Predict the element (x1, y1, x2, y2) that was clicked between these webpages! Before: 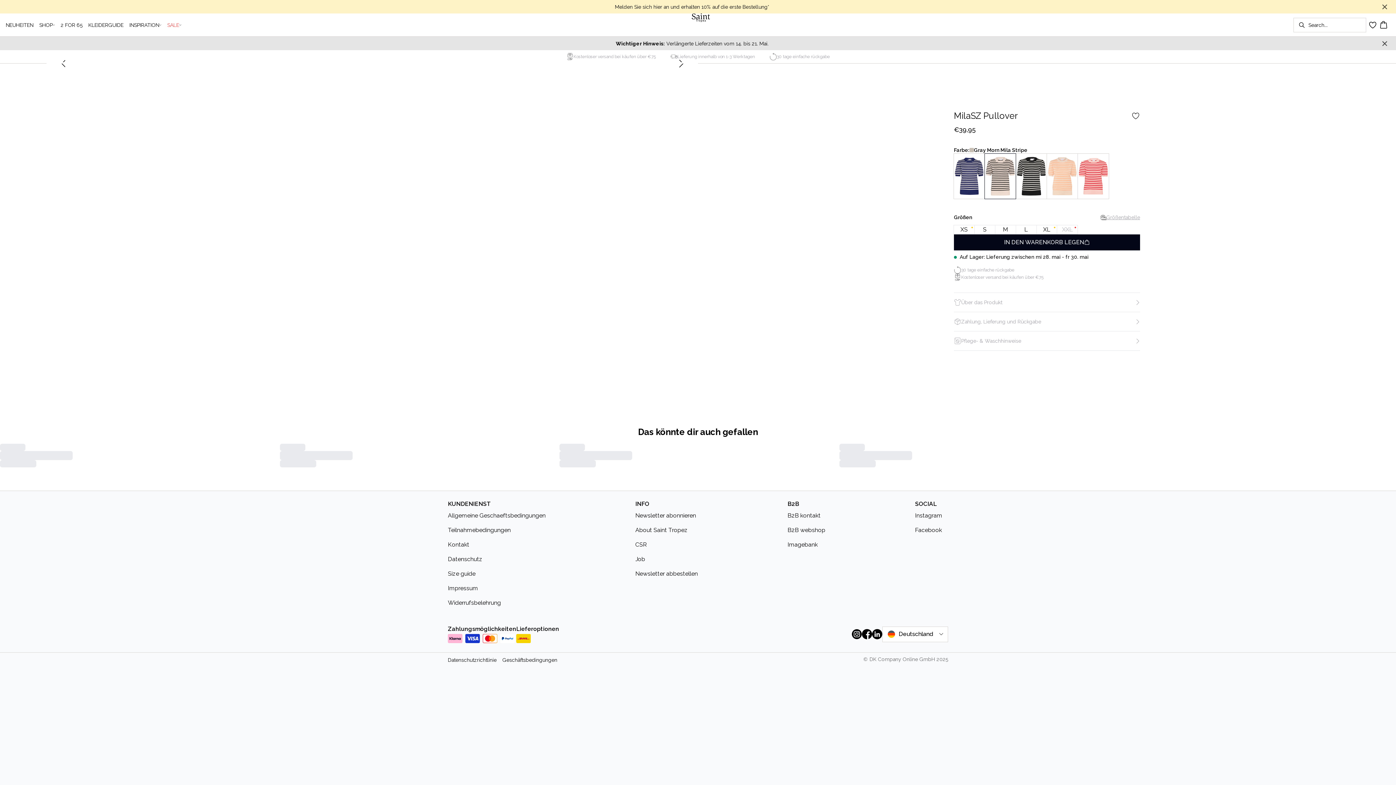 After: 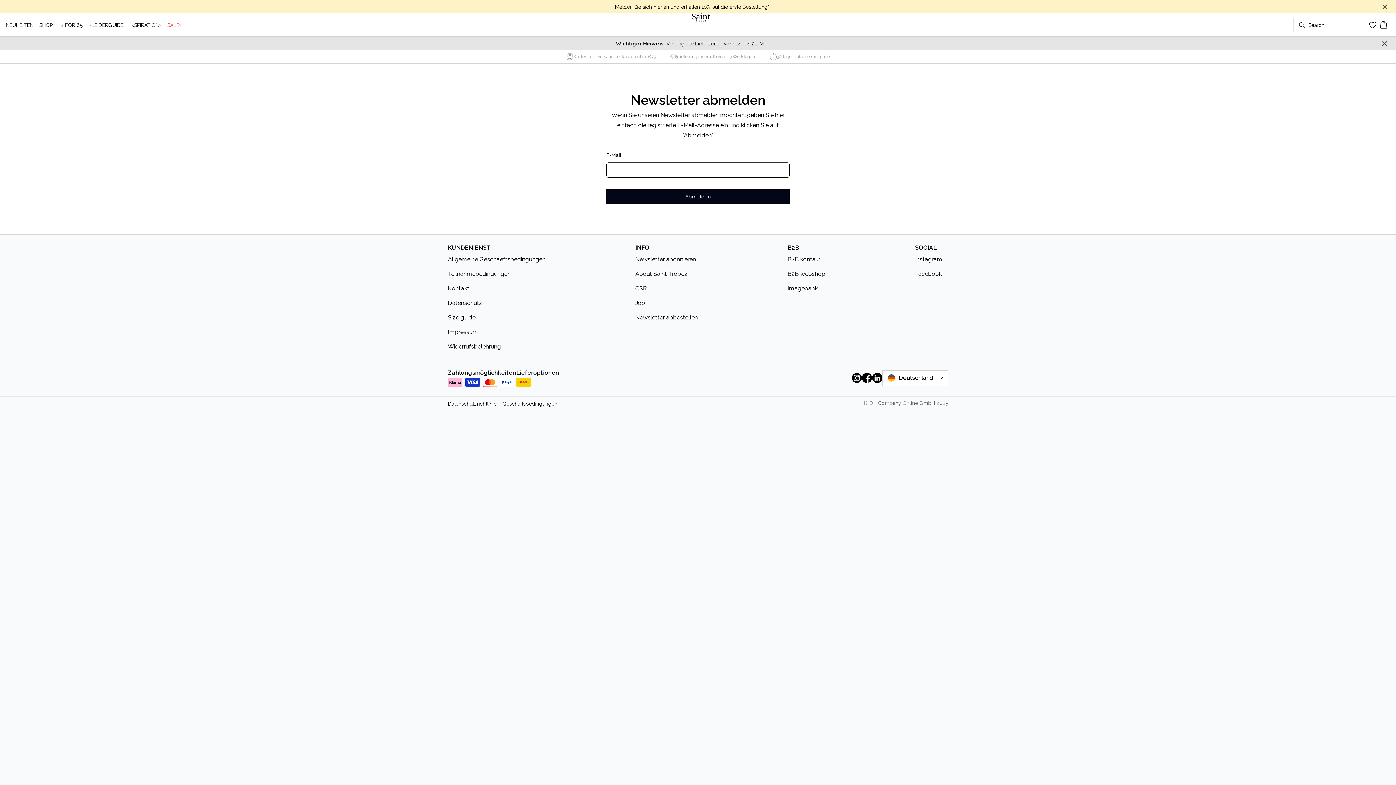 Action: bbox: (635, 569, 703, 578) label: Newsletter abbestellen